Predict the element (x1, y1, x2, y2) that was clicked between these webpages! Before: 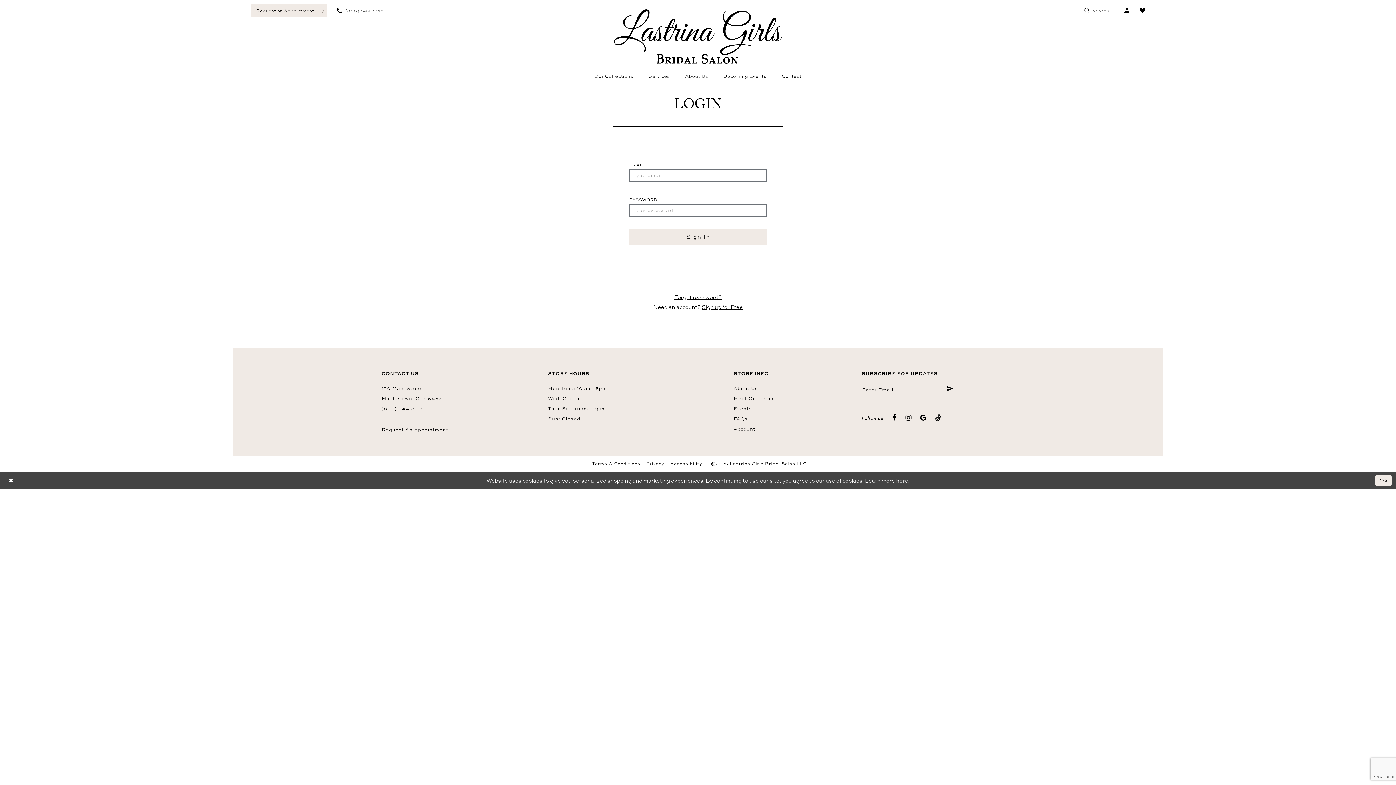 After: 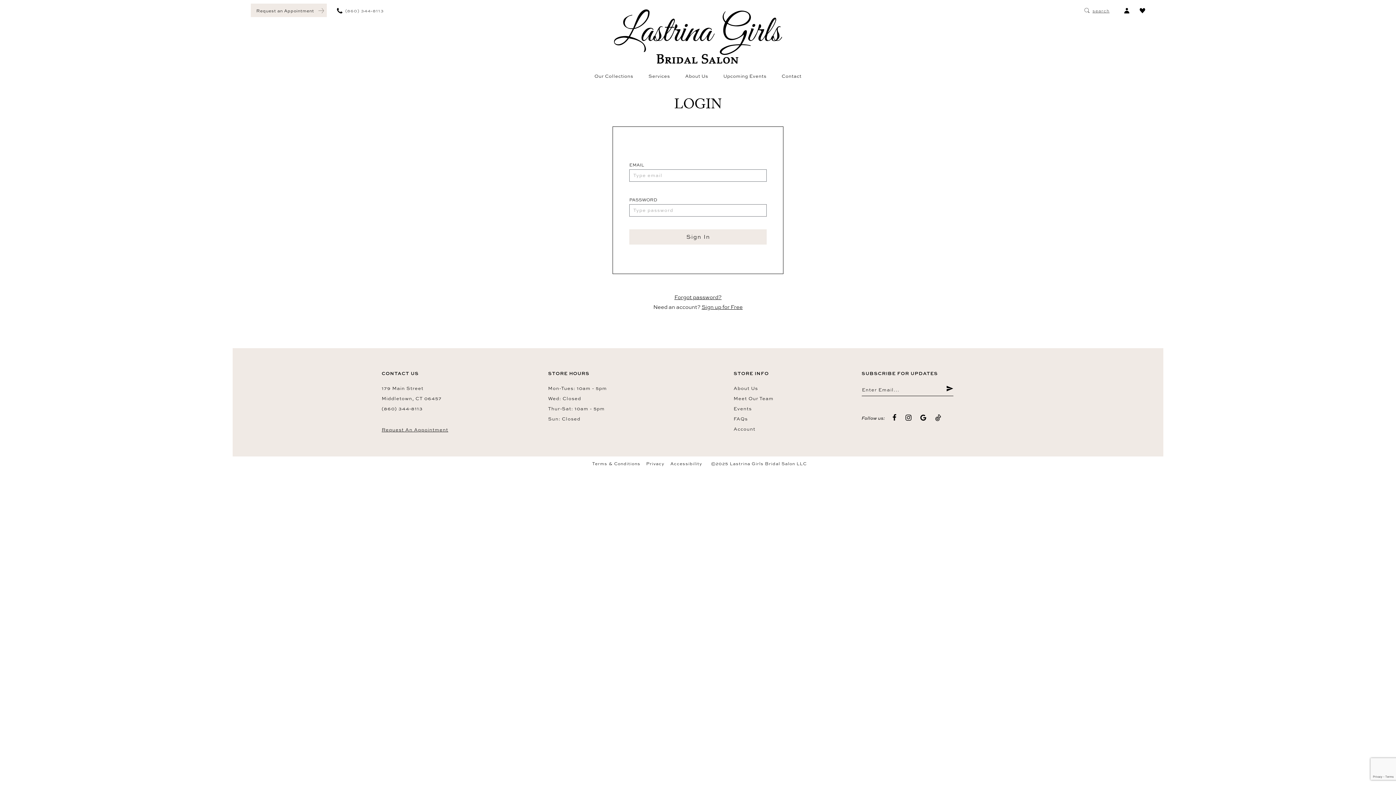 Action: bbox: (4, 474, 17, 487) label: Close Dialog